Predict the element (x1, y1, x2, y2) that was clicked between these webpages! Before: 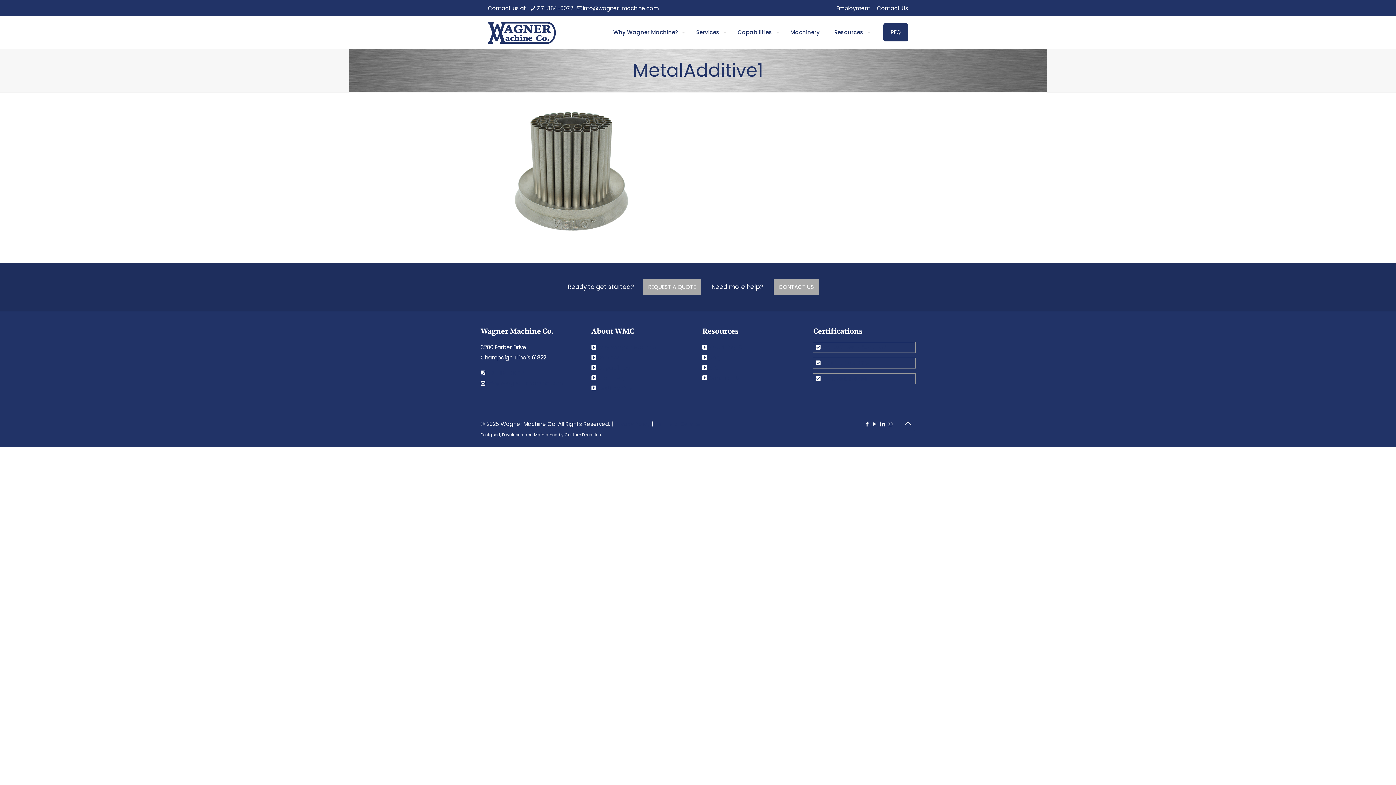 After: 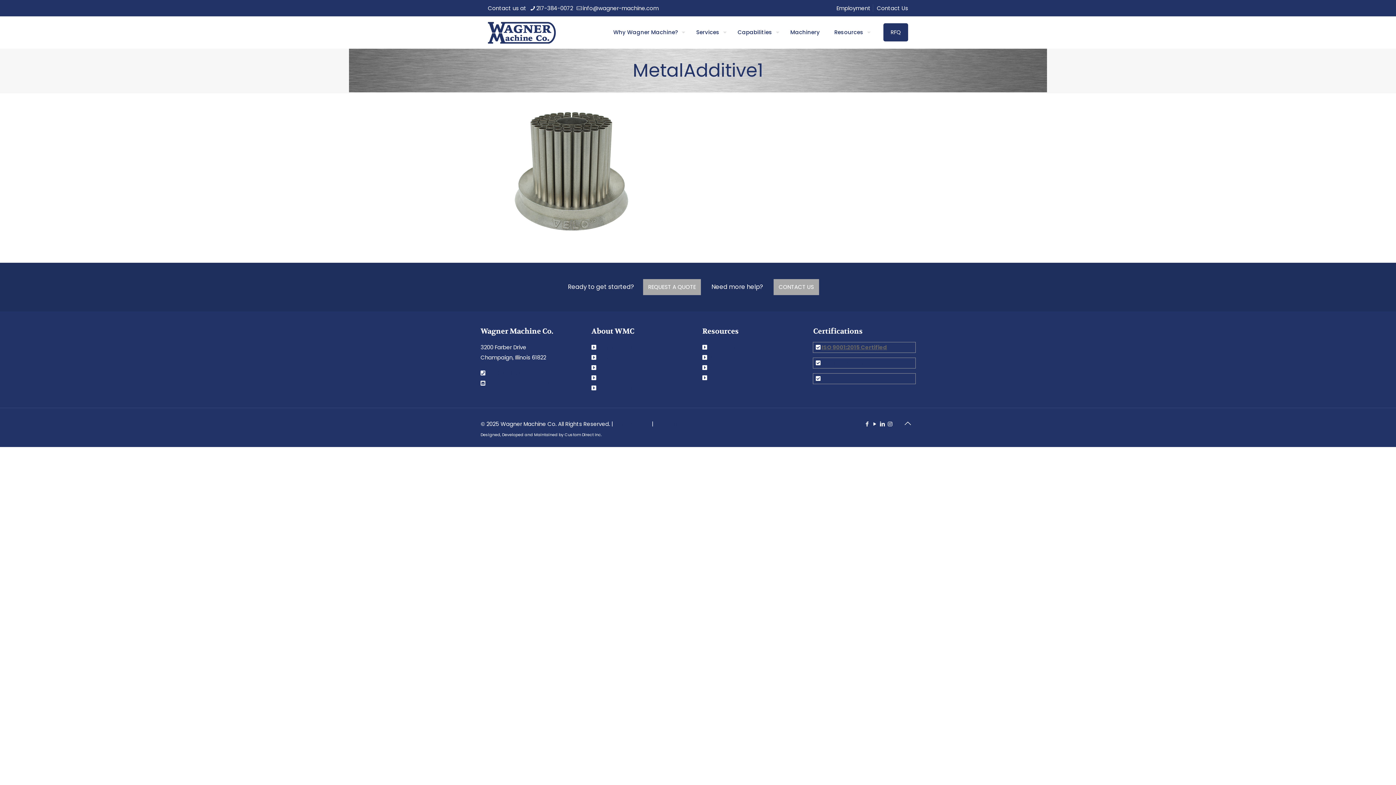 Action: bbox: (821, 343, 887, 351) label: ISO 9001:2015 Certified